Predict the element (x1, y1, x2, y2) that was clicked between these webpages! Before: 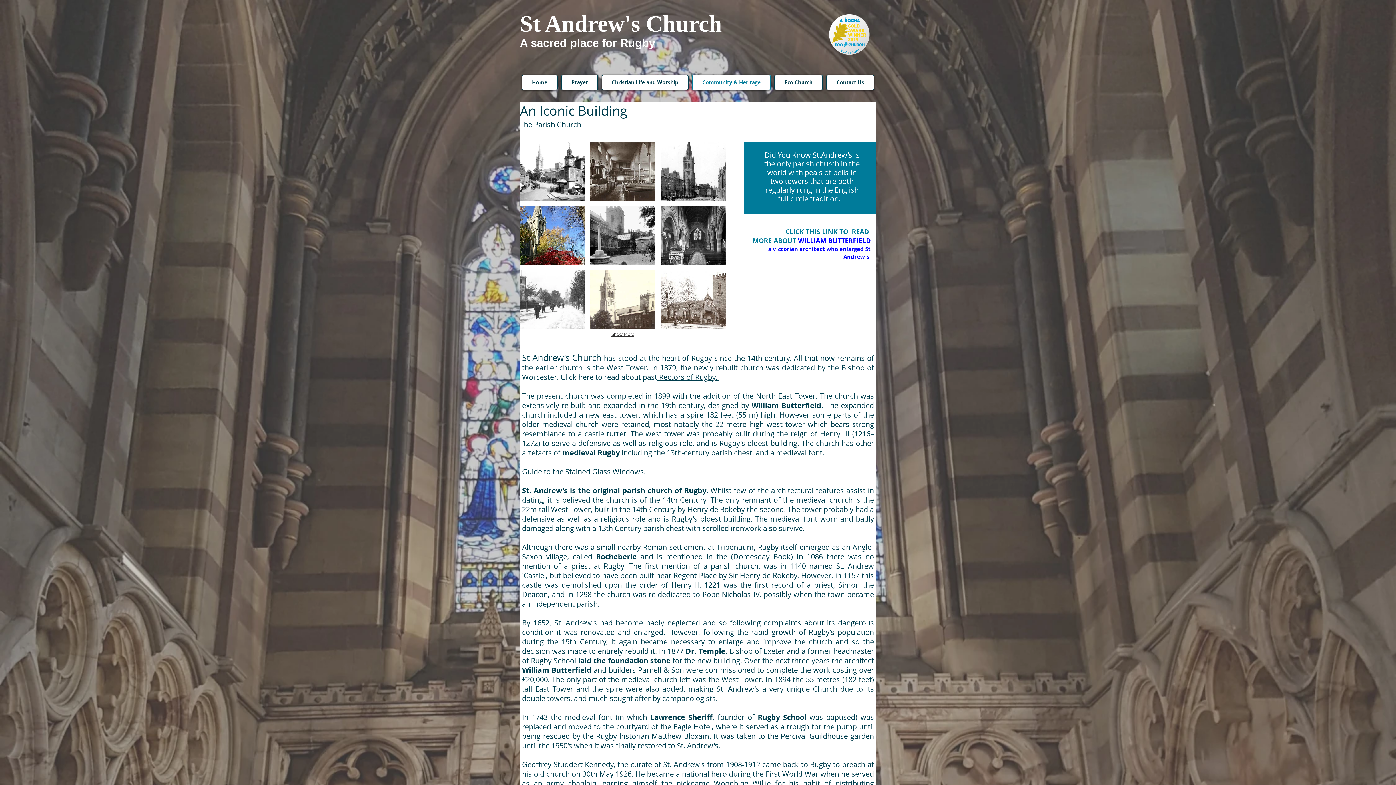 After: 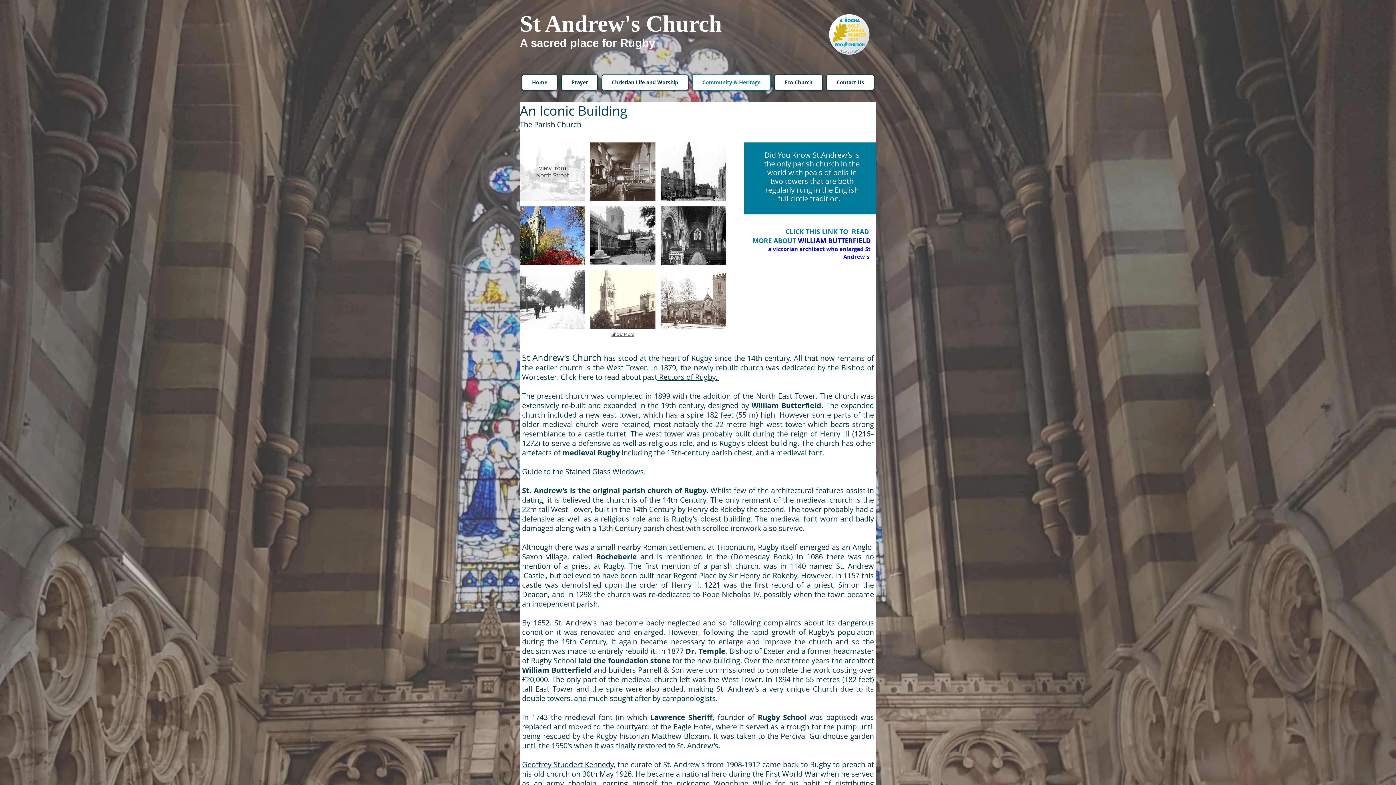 Action: label: View from North Street bbox: (520, 142, 585, 201)